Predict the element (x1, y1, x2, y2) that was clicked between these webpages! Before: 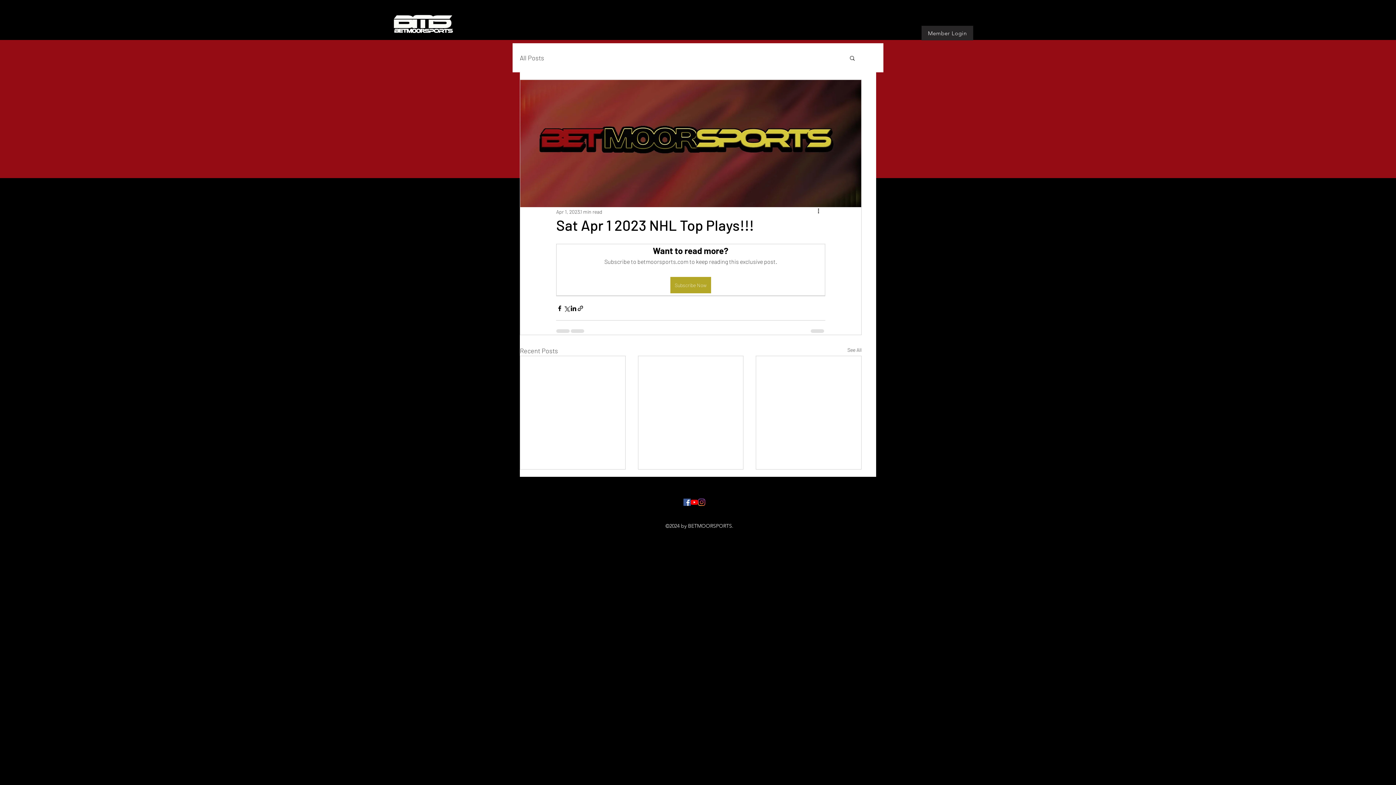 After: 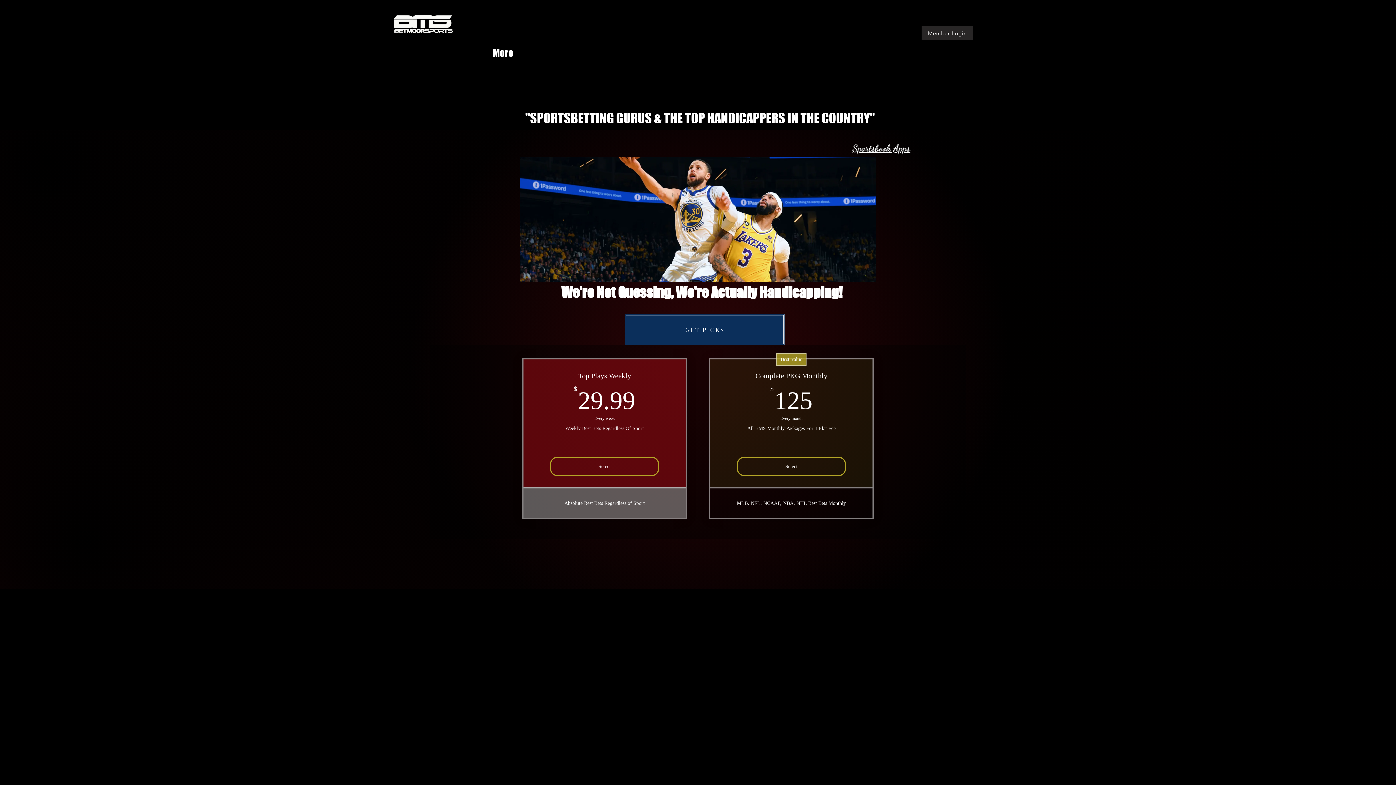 Action: label: See All bbox: (847, 346, 861, 356)